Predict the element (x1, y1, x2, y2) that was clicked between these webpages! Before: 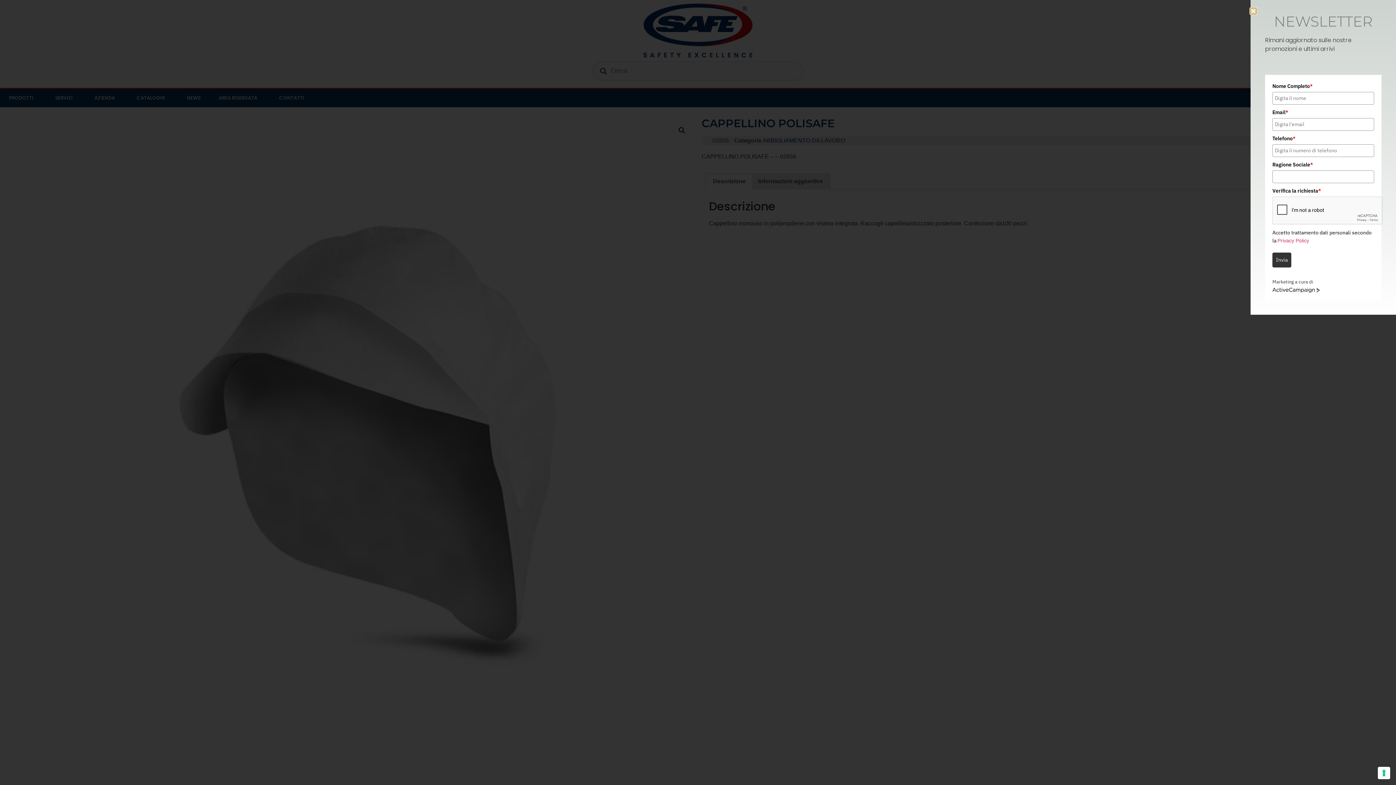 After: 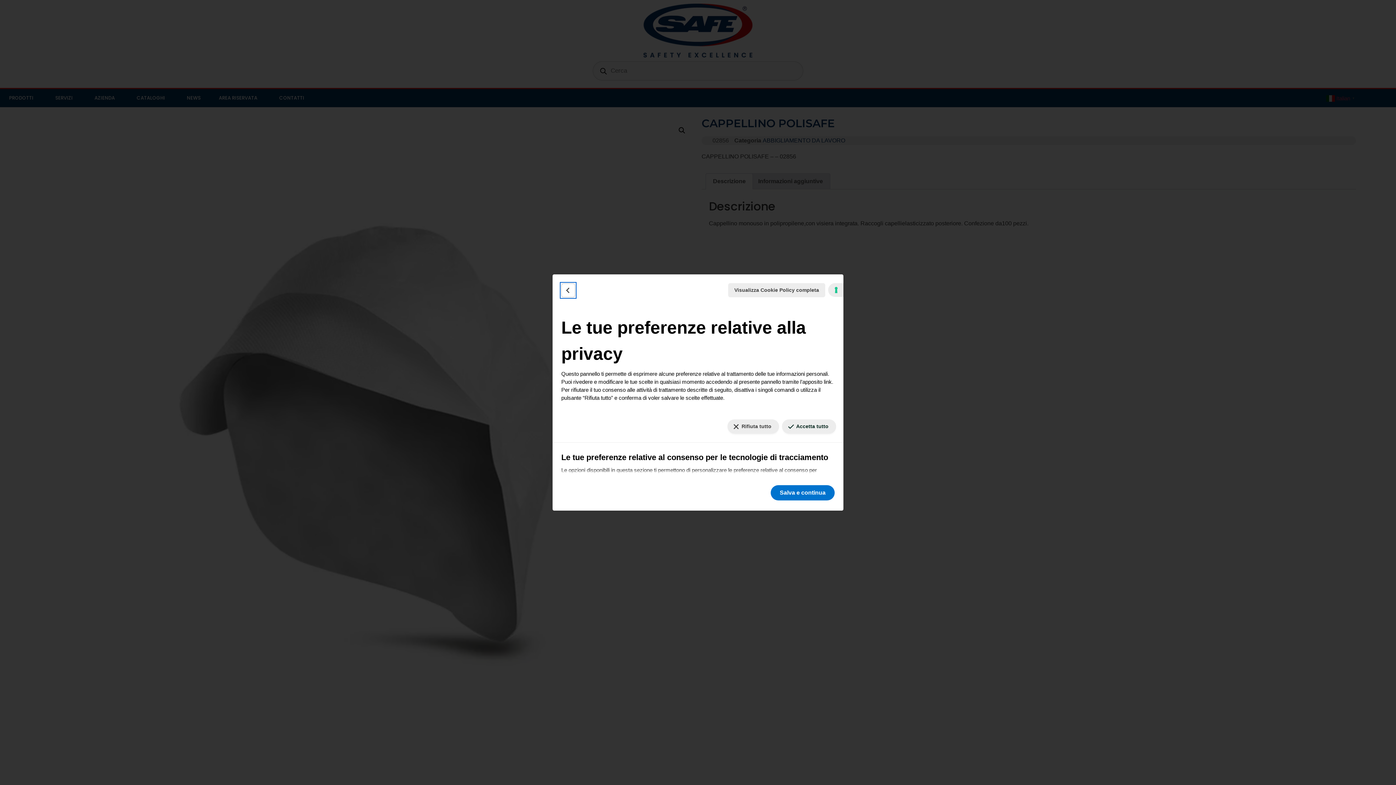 Action: bbox: (1378, 767, 1390, 779) label: Le tue preferenze relative al consenso per le tecnologie di tracciamento